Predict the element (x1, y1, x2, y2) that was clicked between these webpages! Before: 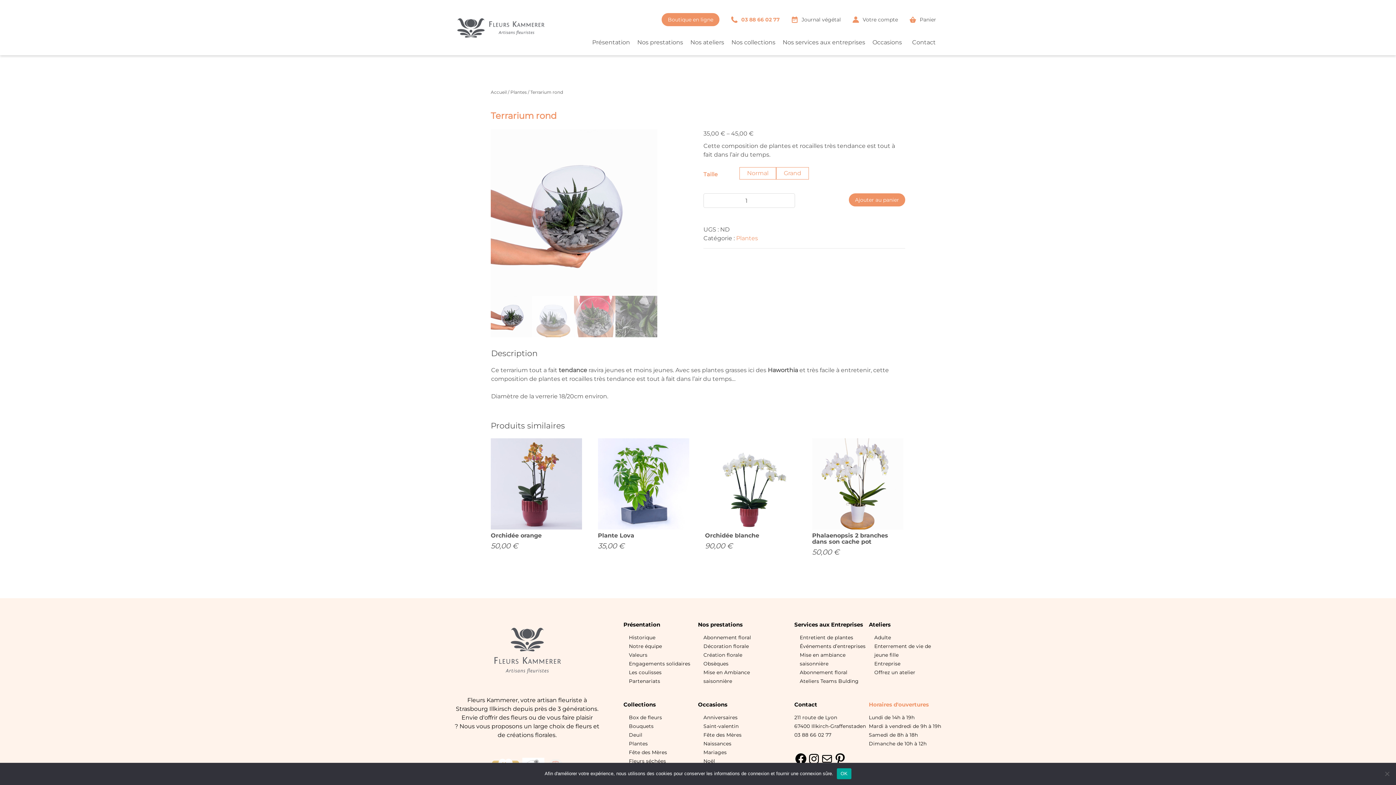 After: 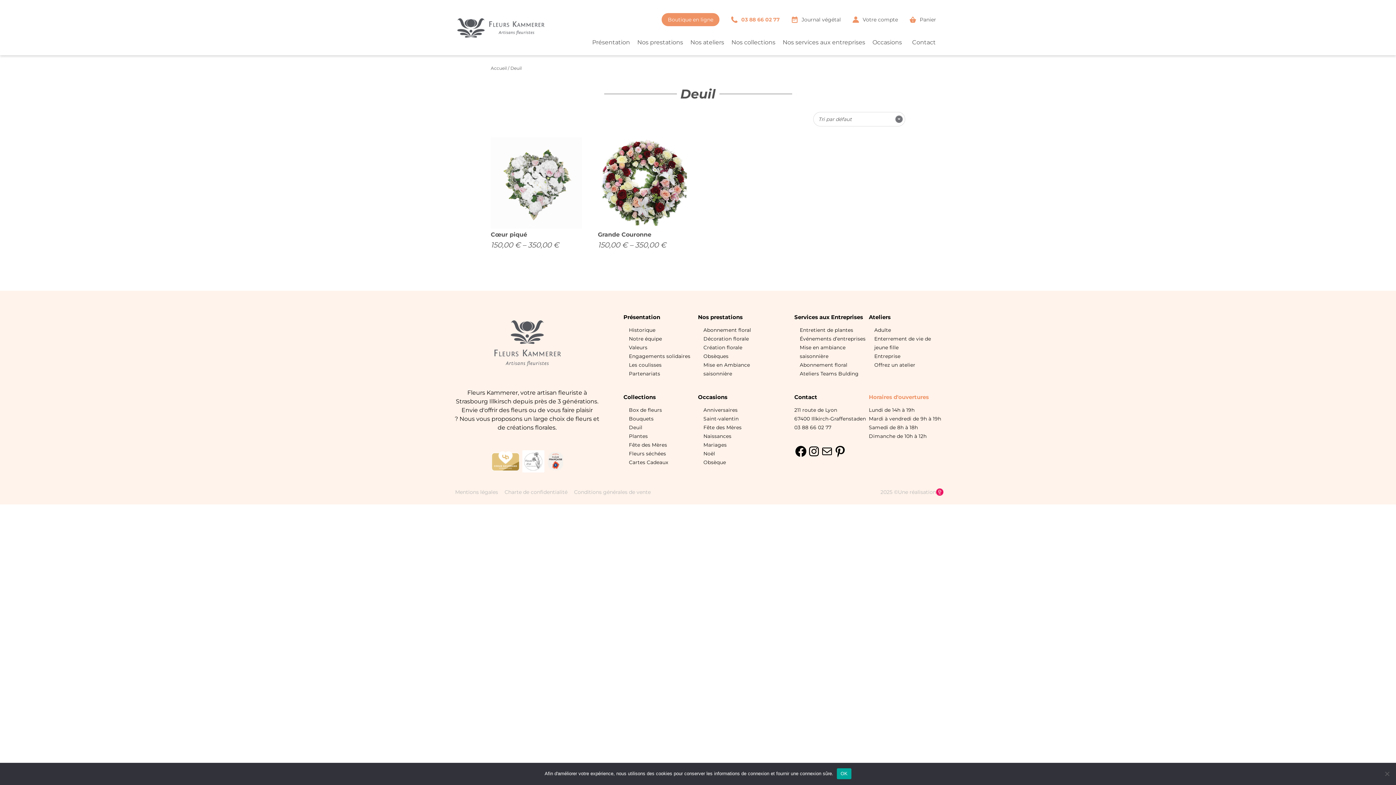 Action: label: Deuil bbox: (629, 732, 642, 738)